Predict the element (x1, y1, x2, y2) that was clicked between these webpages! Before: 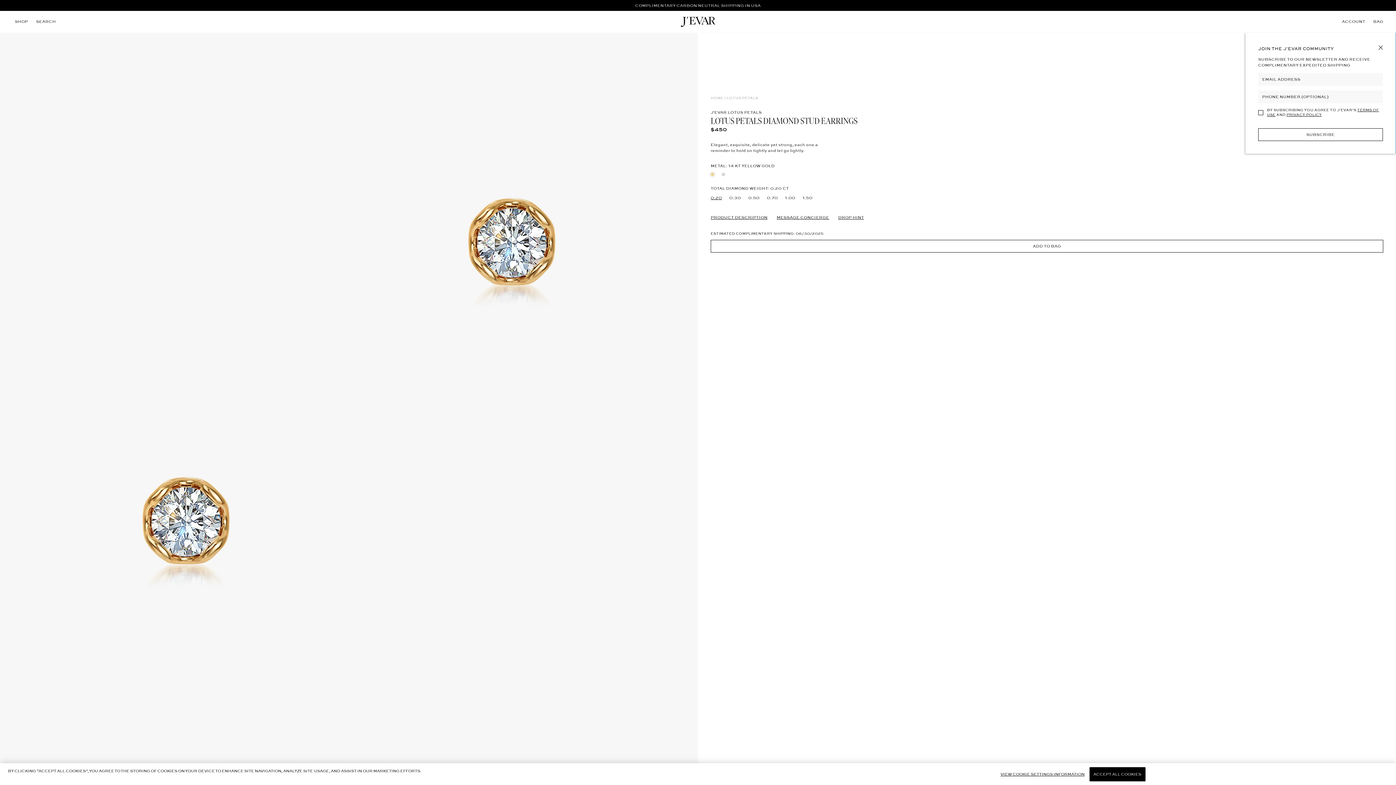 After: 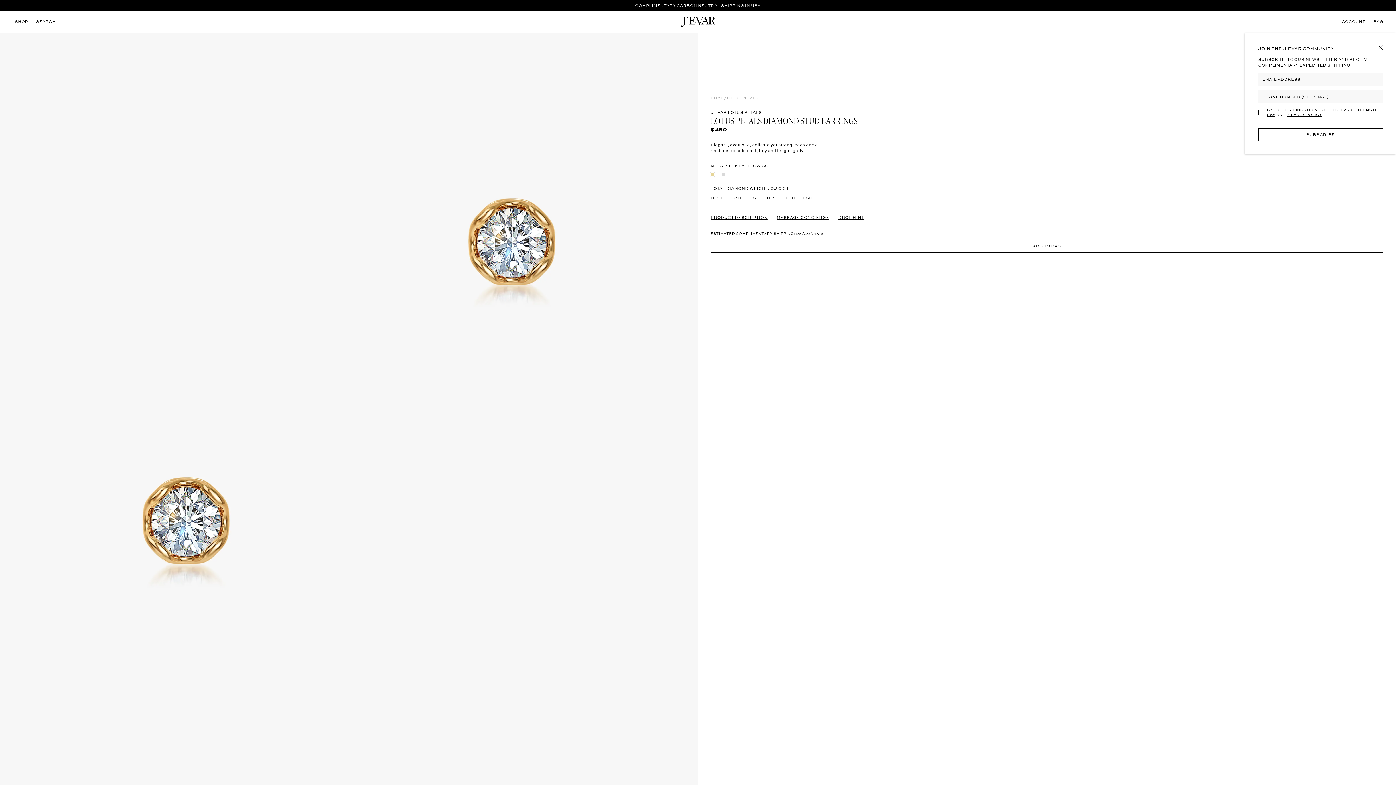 Action: label: ACCEPT ALL COOKIES bbox: (1089, 767, 1145, 781)